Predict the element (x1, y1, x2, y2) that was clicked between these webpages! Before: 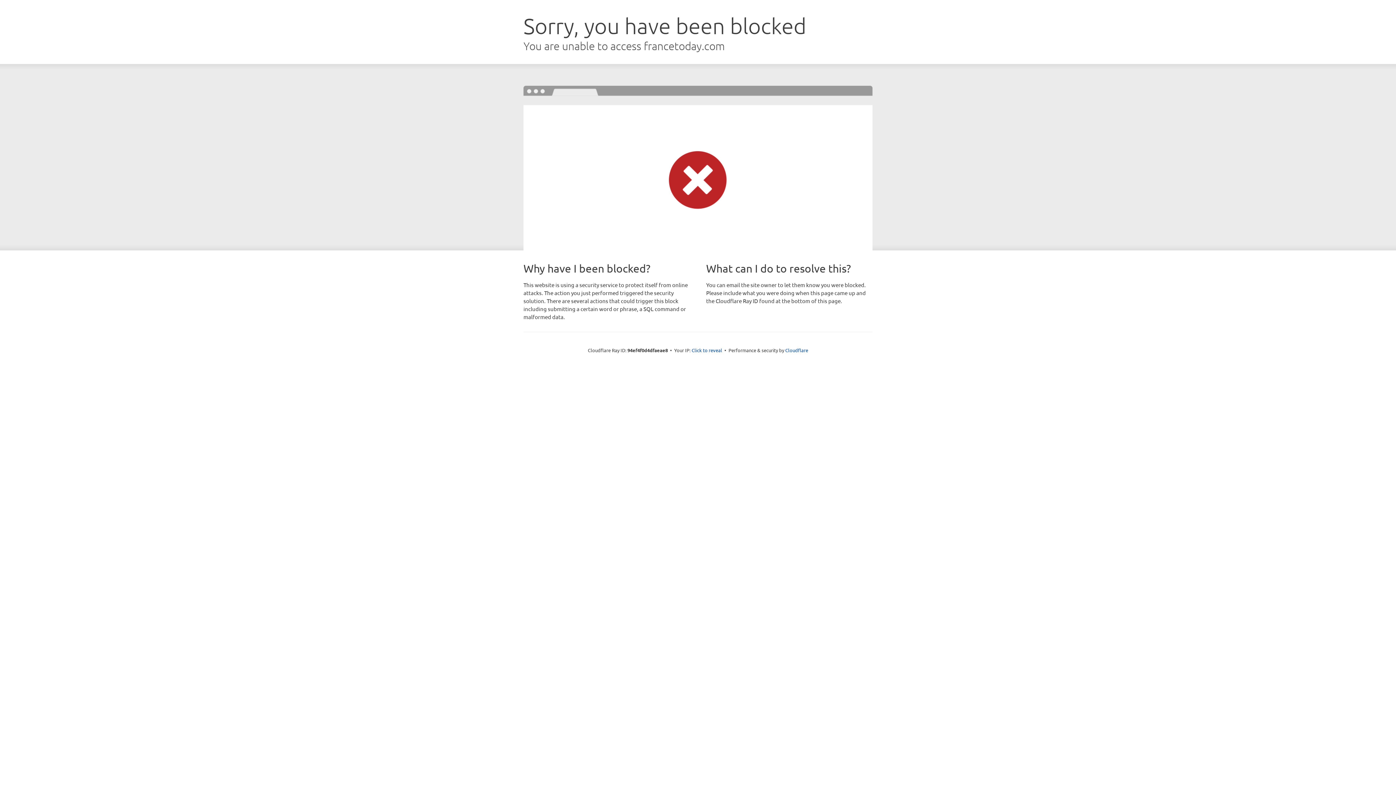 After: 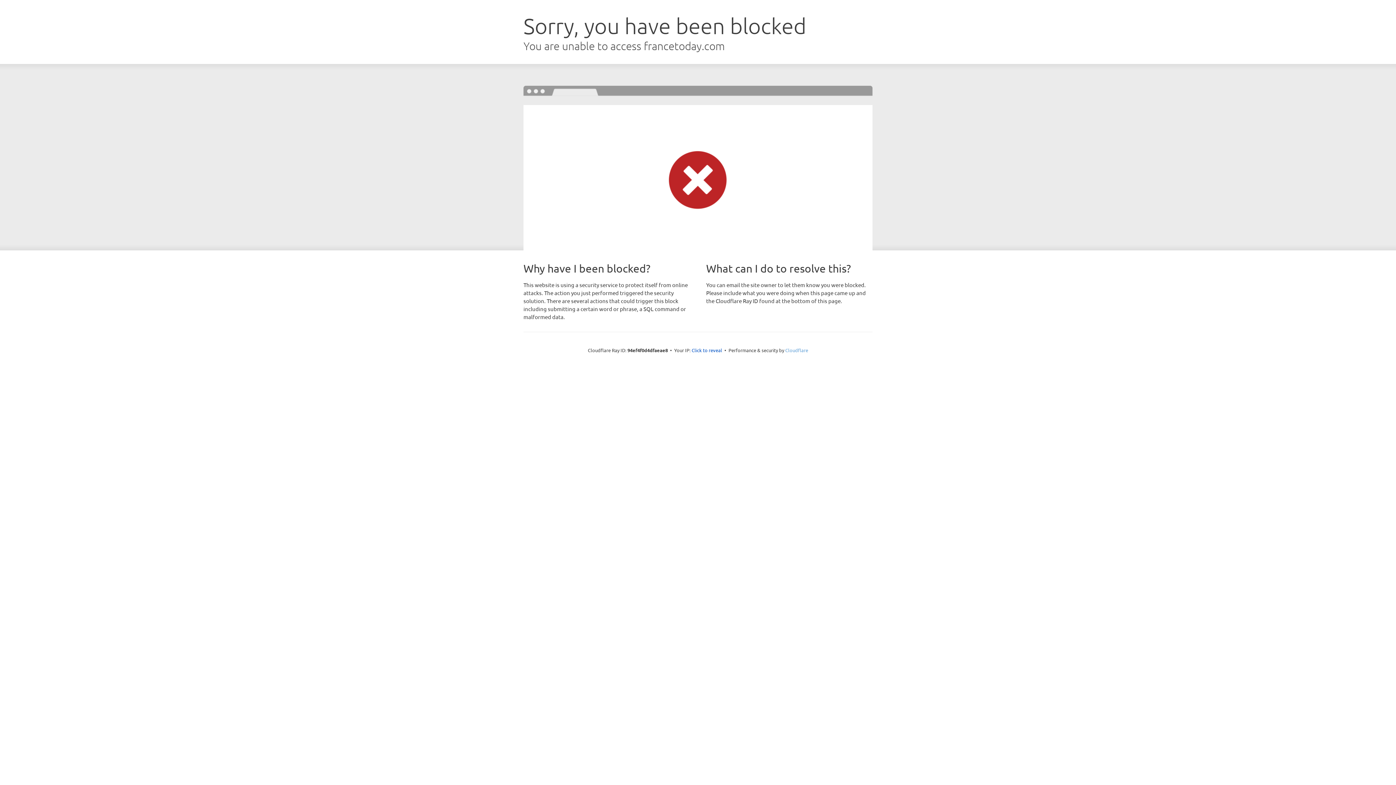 Action: bbox: (785, 347, 808, 353) label: Cloudflare